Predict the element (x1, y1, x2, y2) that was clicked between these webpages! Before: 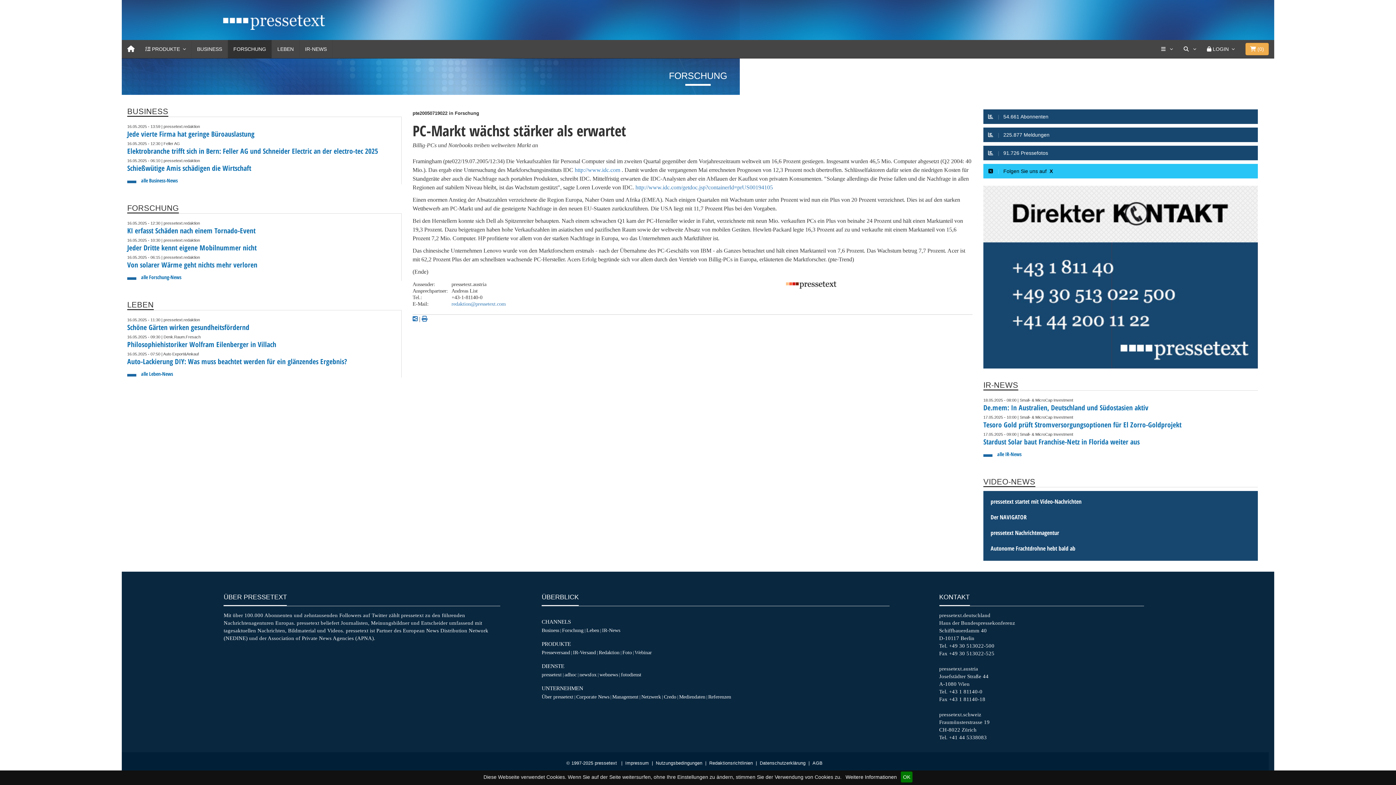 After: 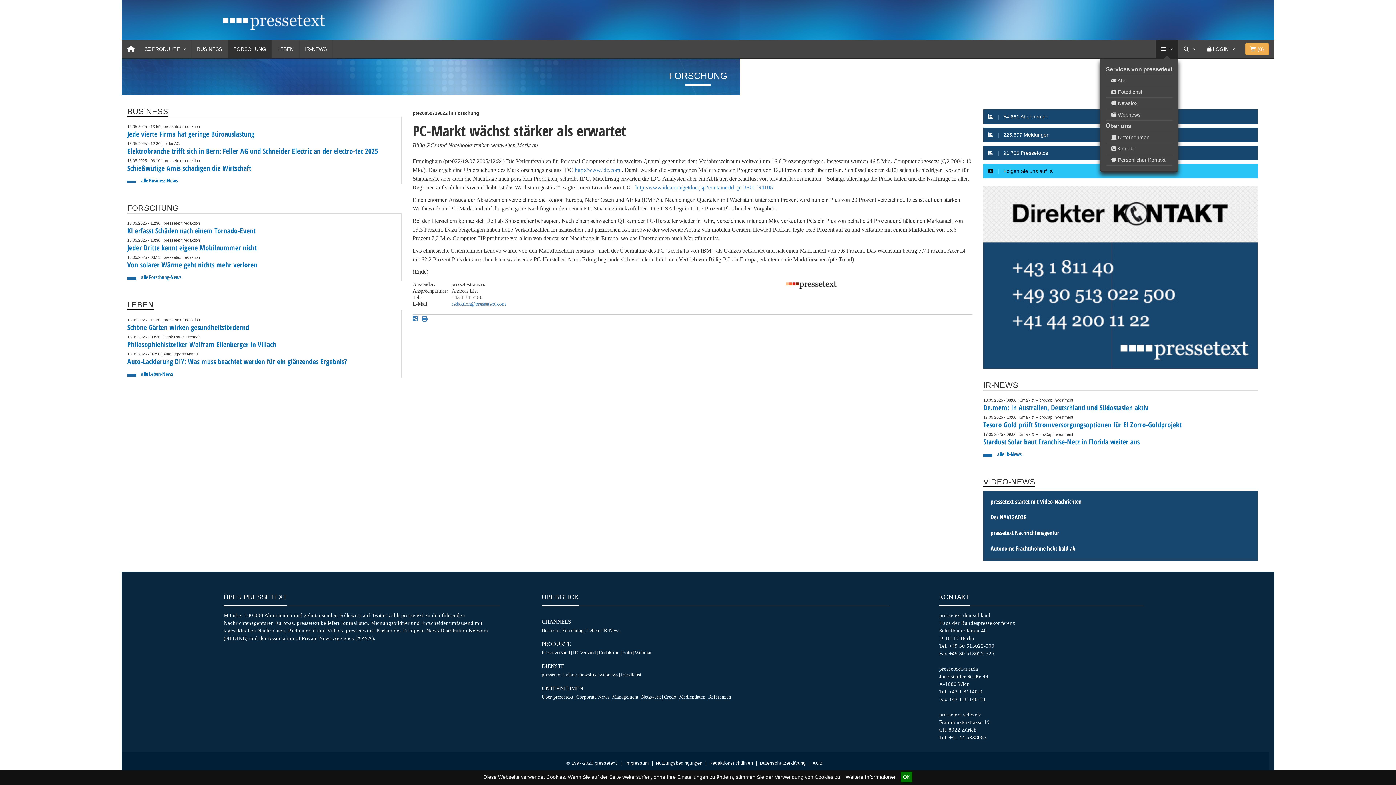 Action: label: Services bbox: (1155, 40, 1178, 58)